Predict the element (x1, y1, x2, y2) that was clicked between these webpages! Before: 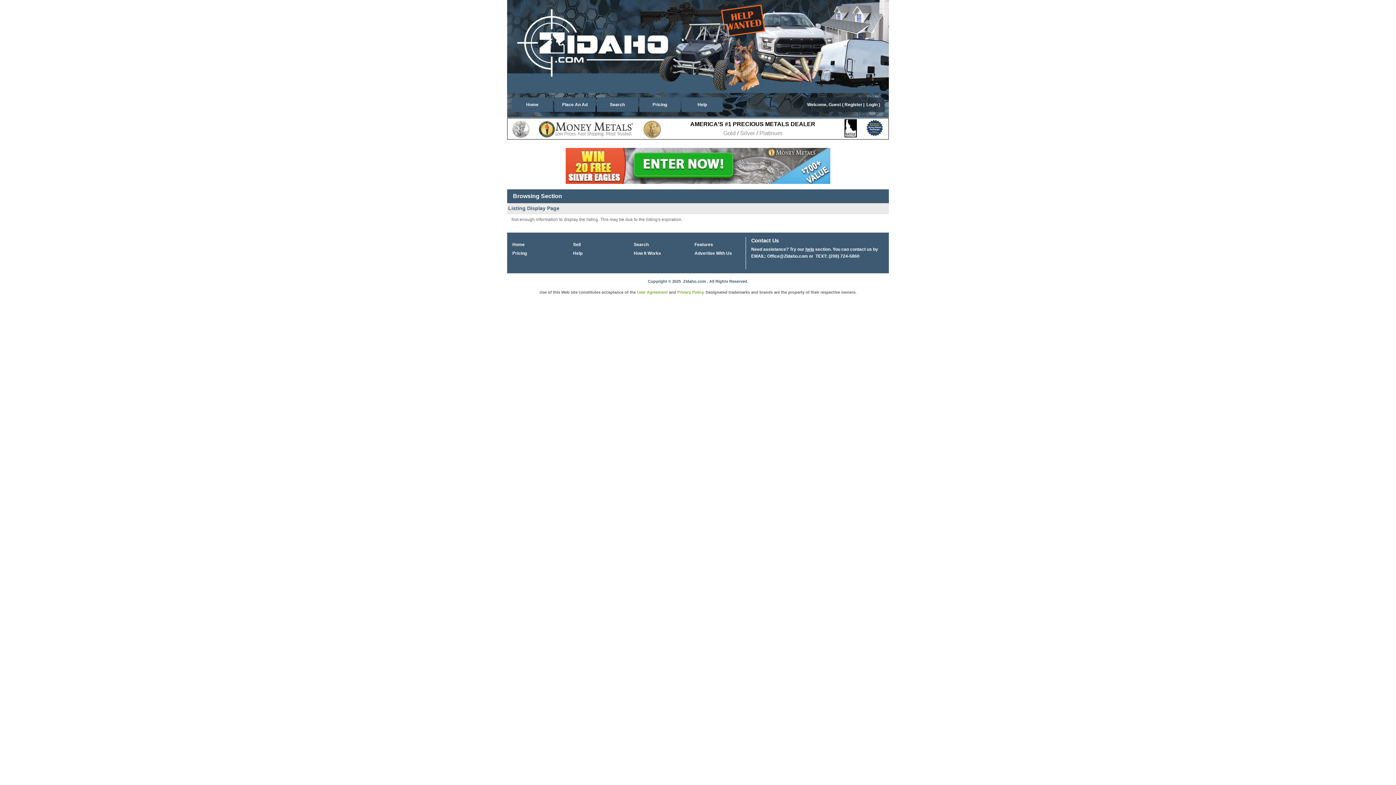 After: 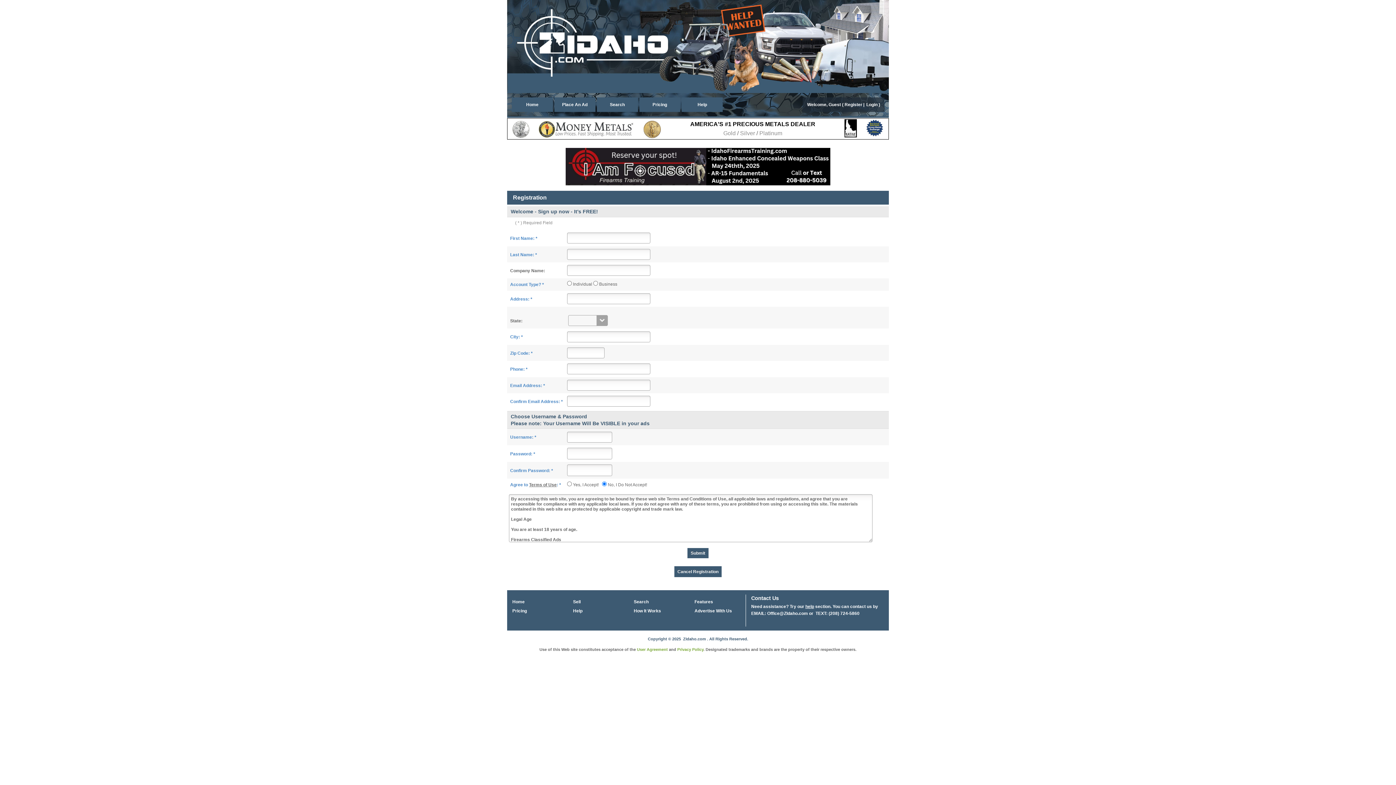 Action: label: Register bbox: (844, 102, 865, 107)